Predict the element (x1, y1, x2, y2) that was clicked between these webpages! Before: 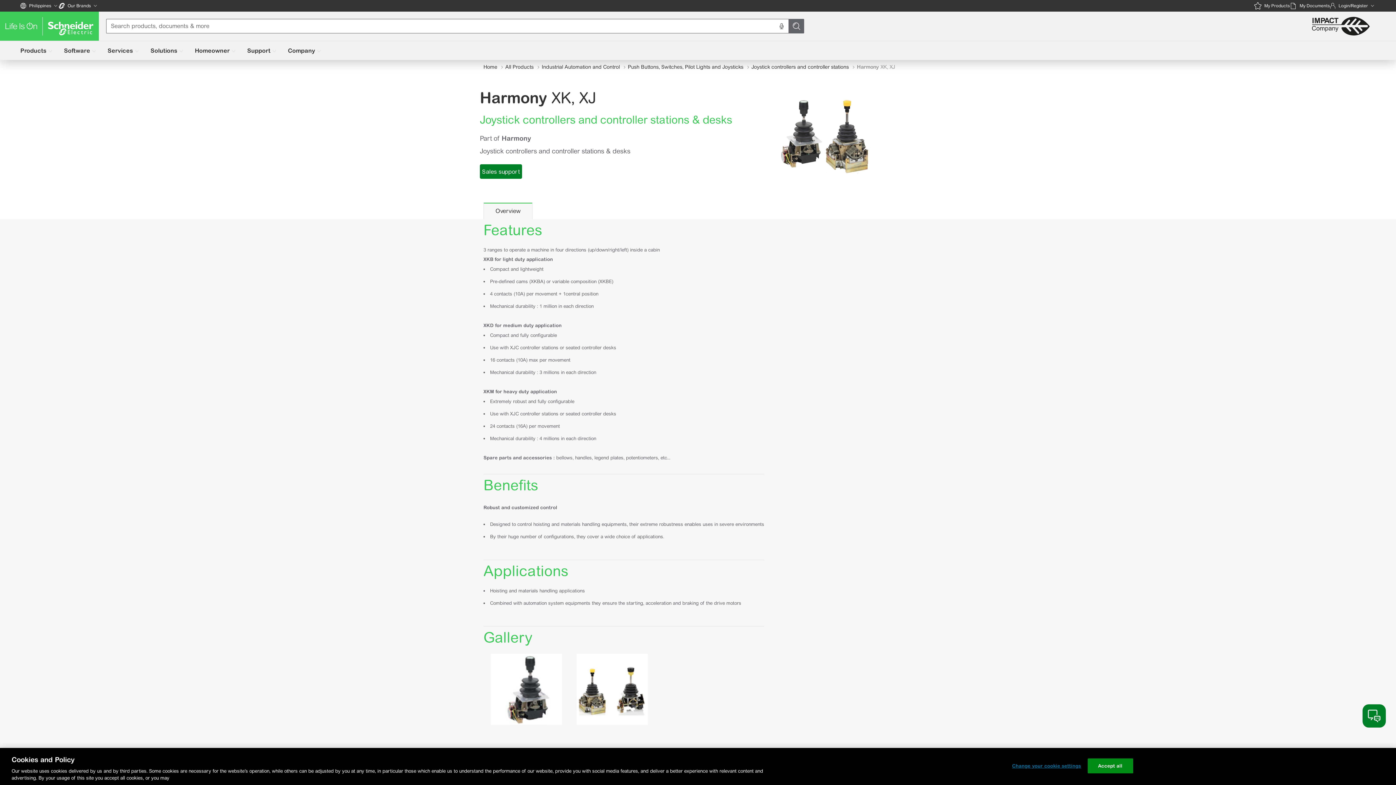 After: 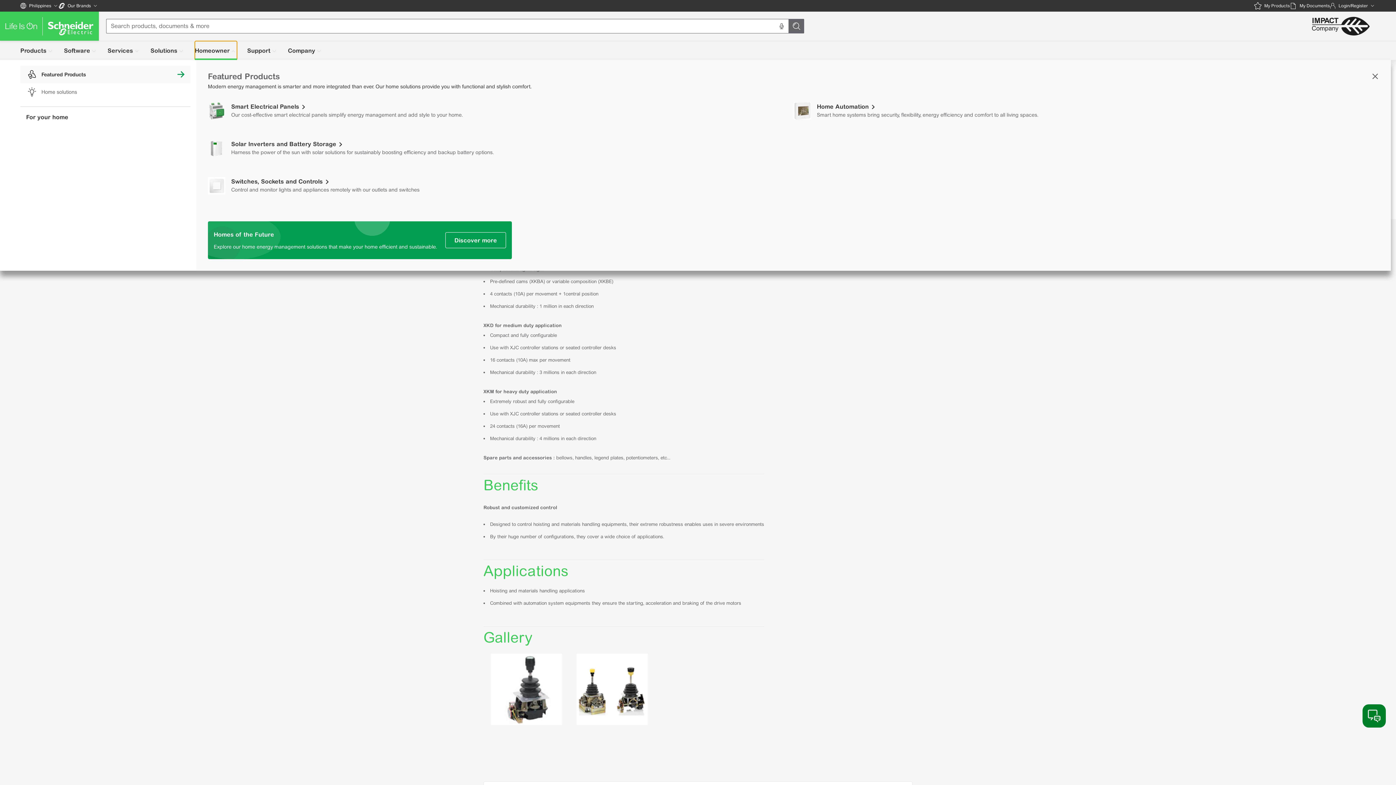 Action: bbox: (194, 41, 237, 60) label: Homeowner